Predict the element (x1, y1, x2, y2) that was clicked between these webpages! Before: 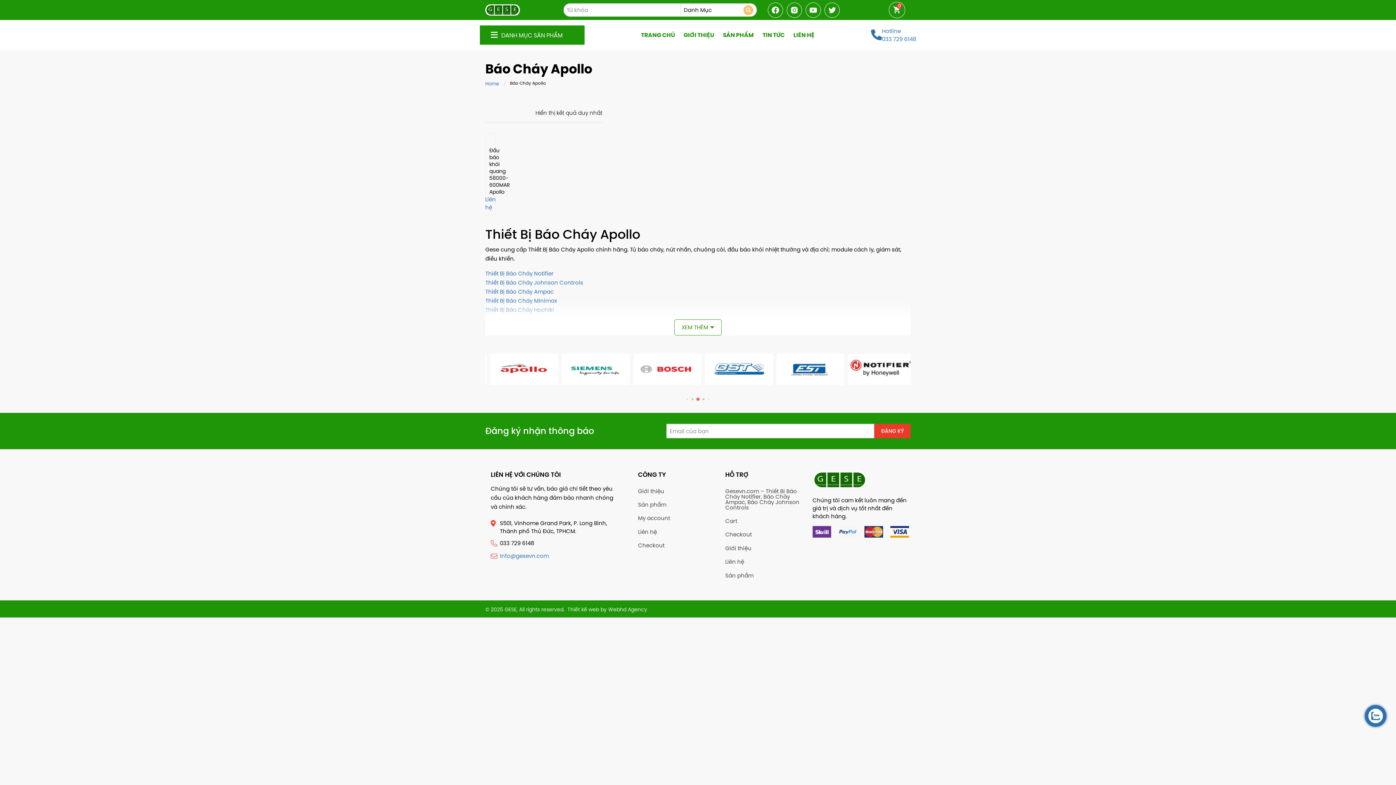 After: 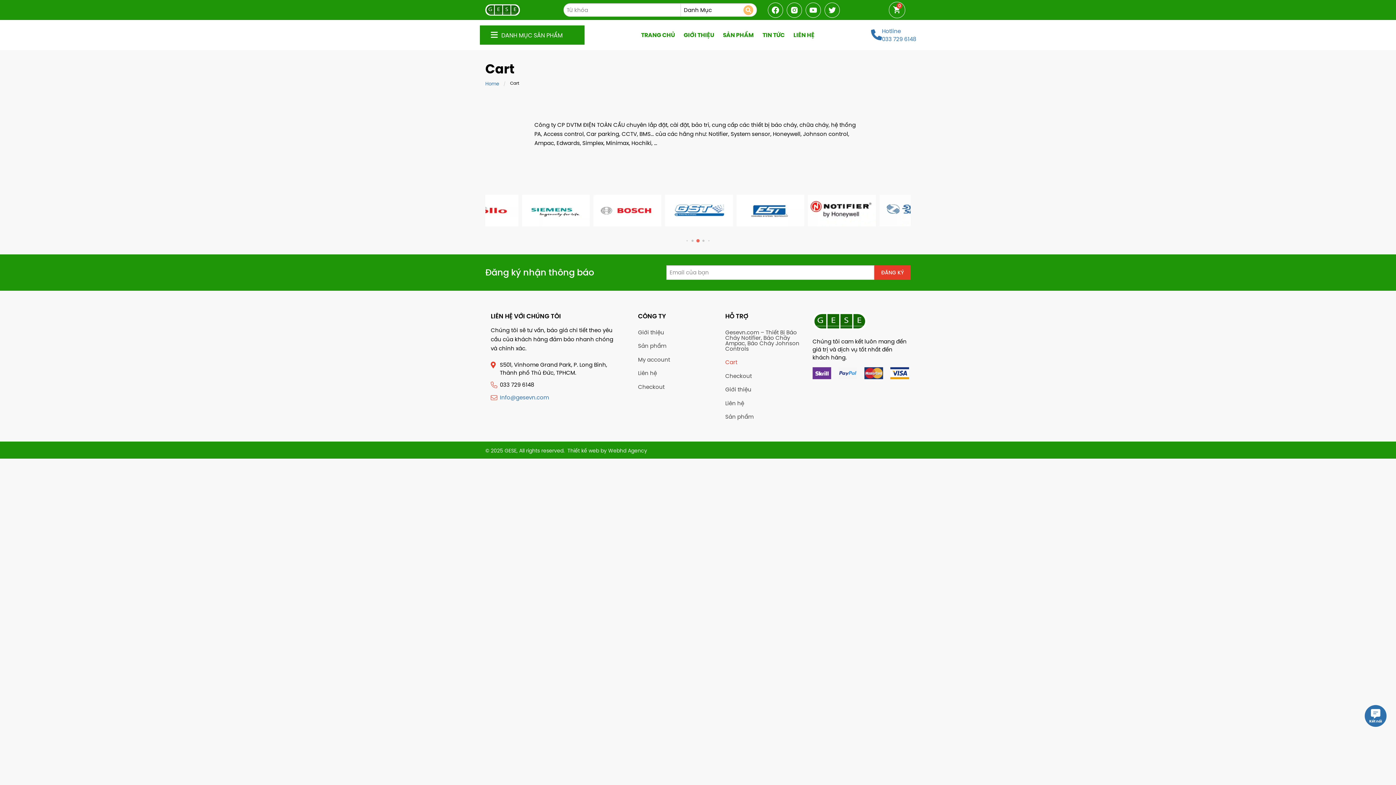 Action: bbox: (725, 514, 801, 528) label: Cart